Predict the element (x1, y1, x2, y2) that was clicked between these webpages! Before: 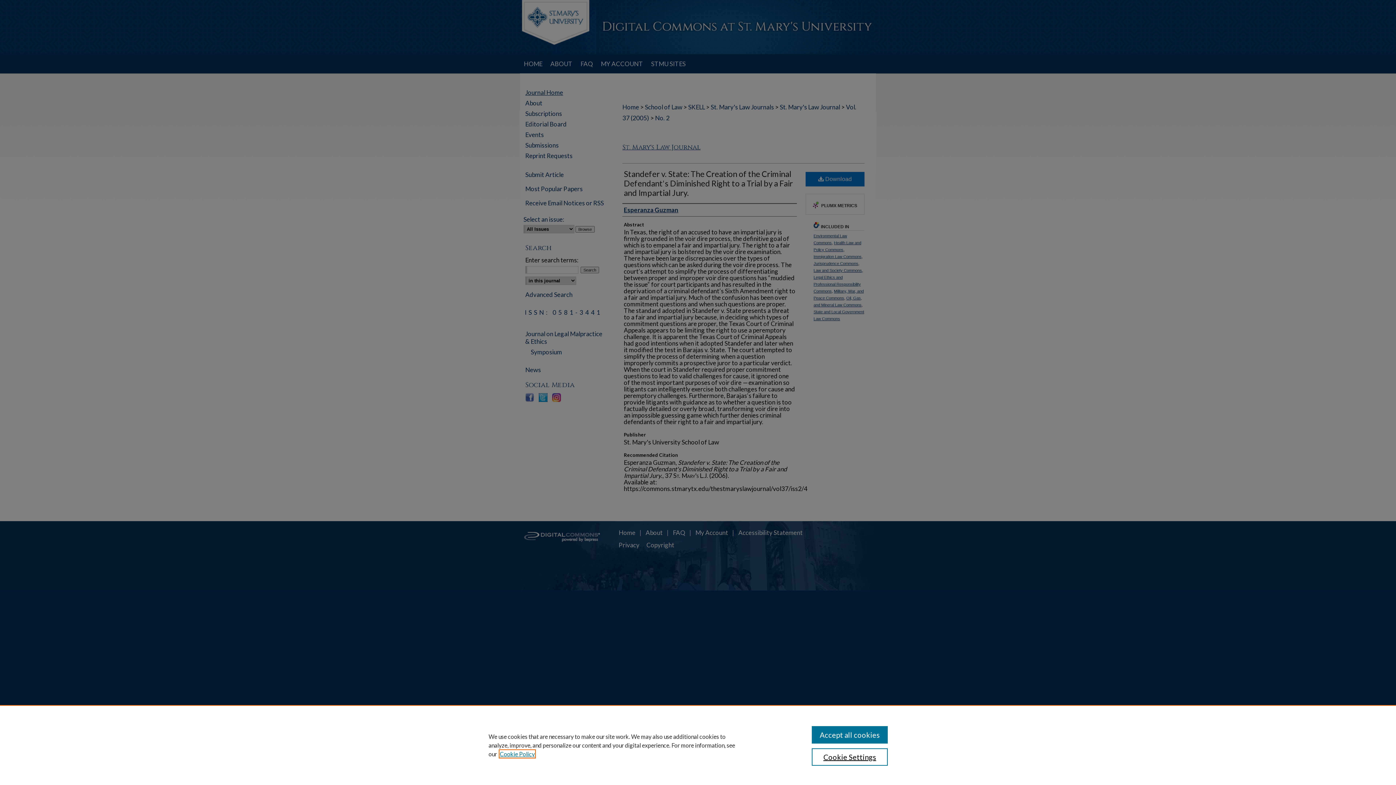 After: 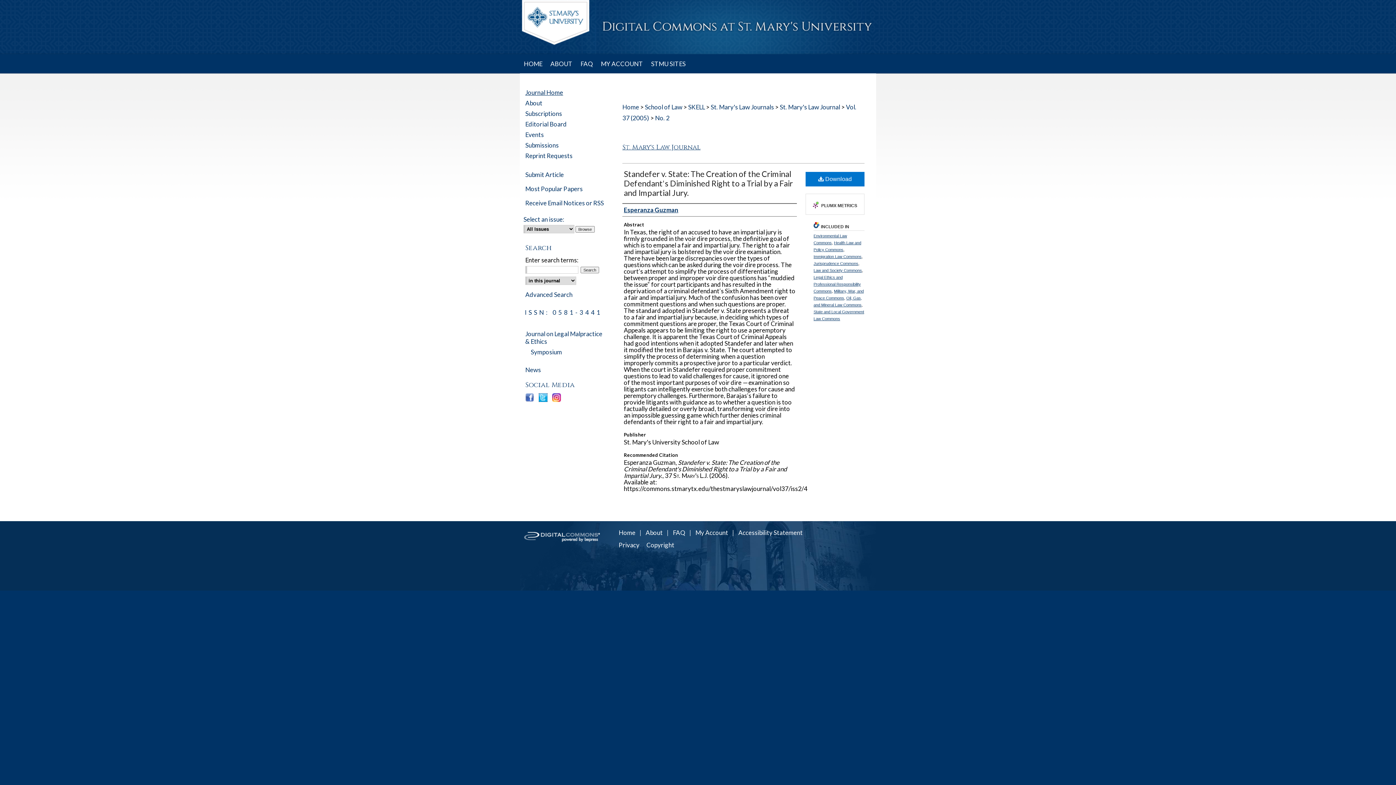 Action: bbox: (811, 726, 887, 744) label: Accept all cookies